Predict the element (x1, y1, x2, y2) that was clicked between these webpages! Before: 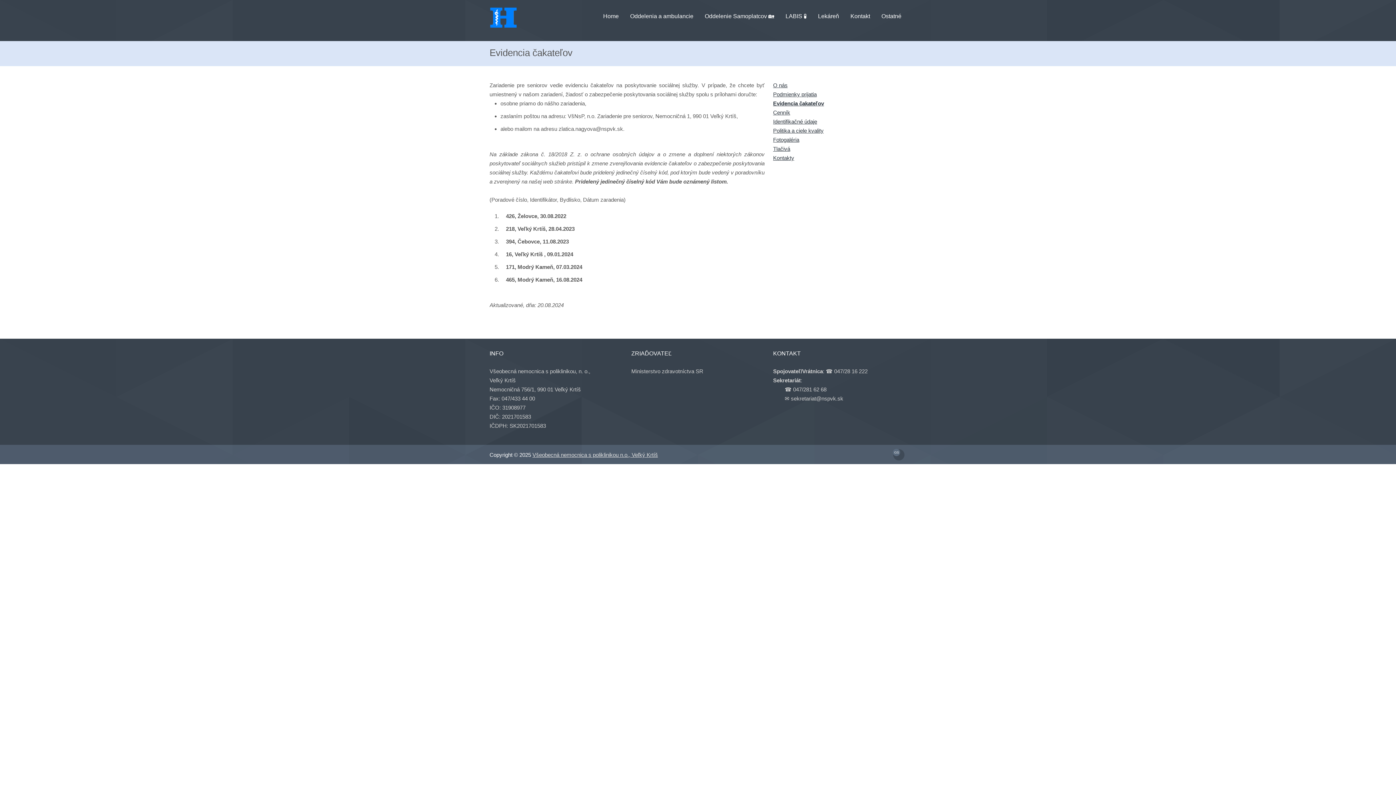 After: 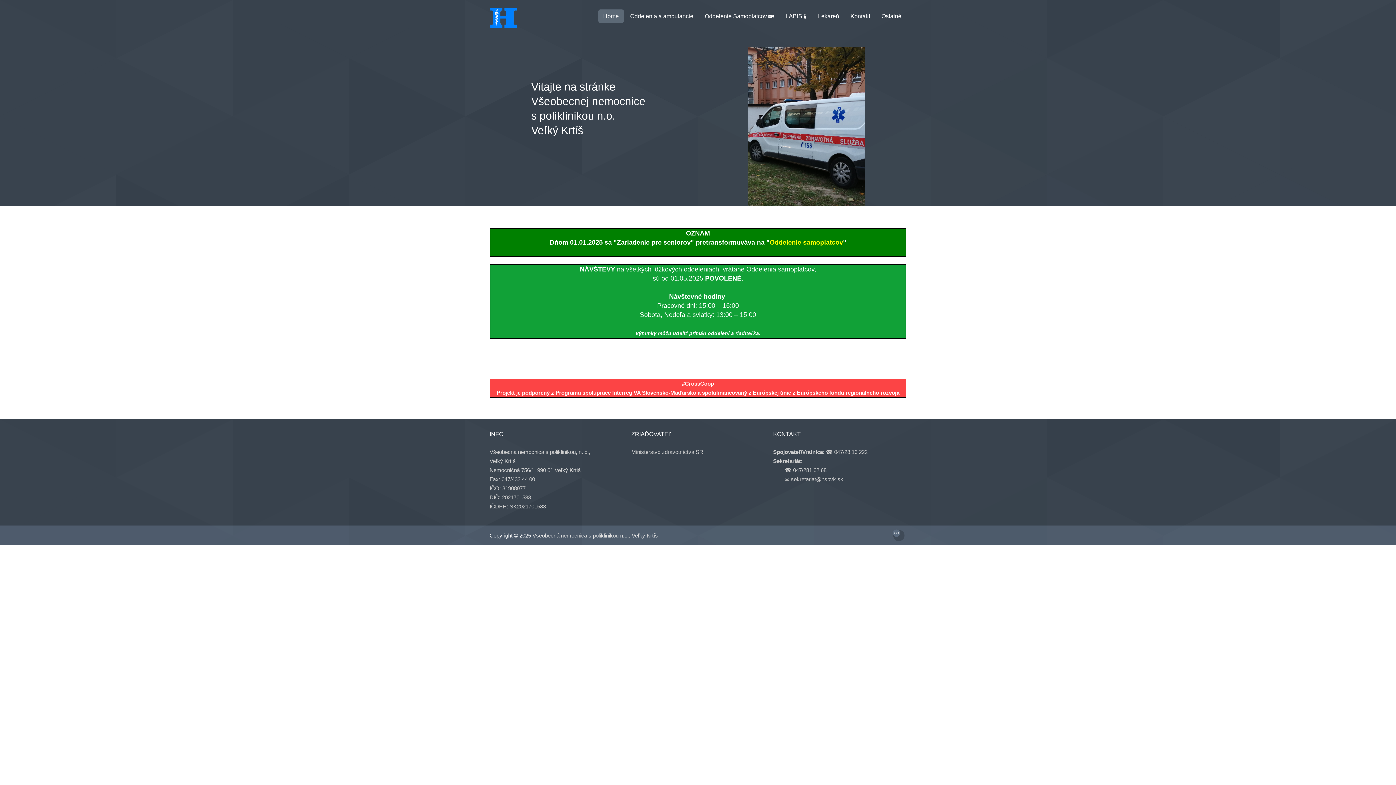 Action: label: Všeobecná nemocnica s poliklinikou n.o., Veľký Krtíš bbox: (532, 451, 658, 458)